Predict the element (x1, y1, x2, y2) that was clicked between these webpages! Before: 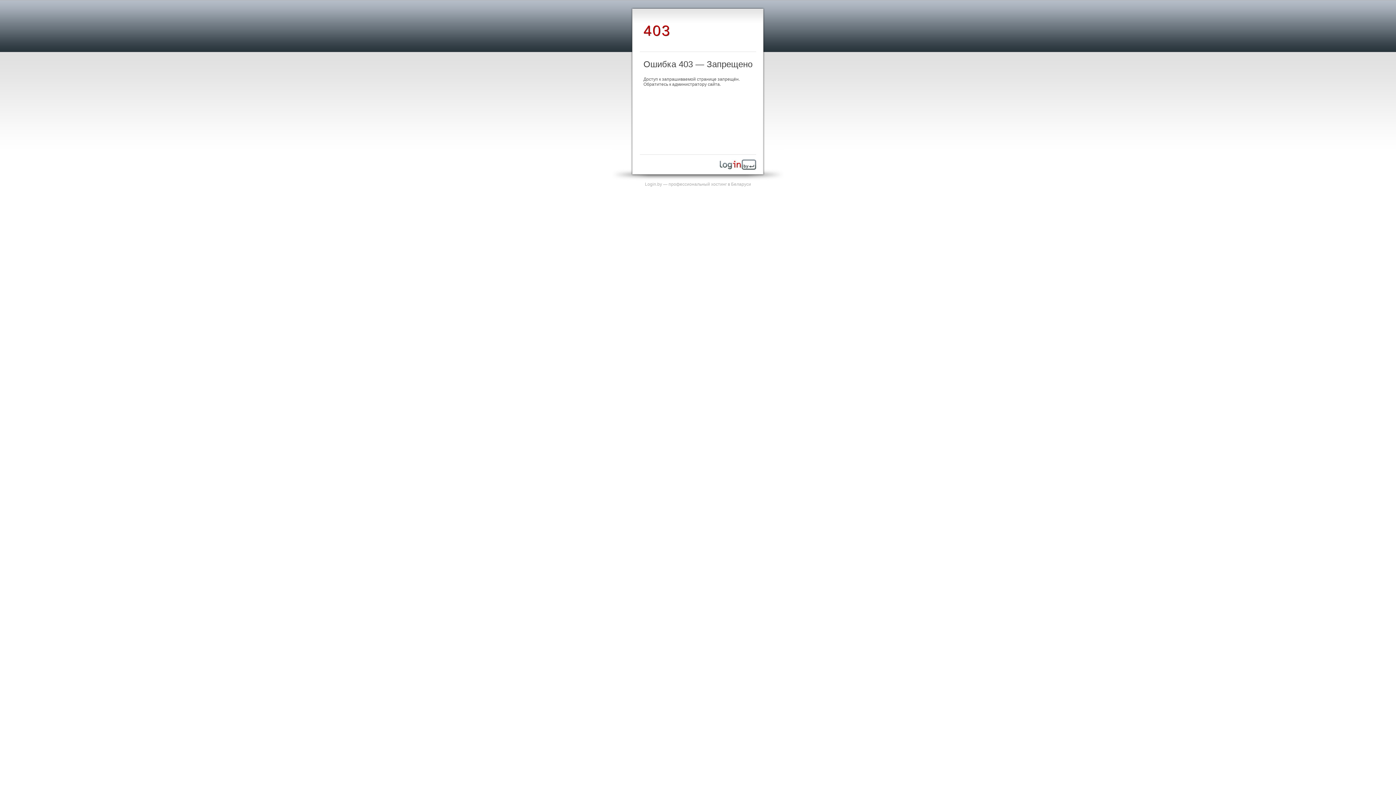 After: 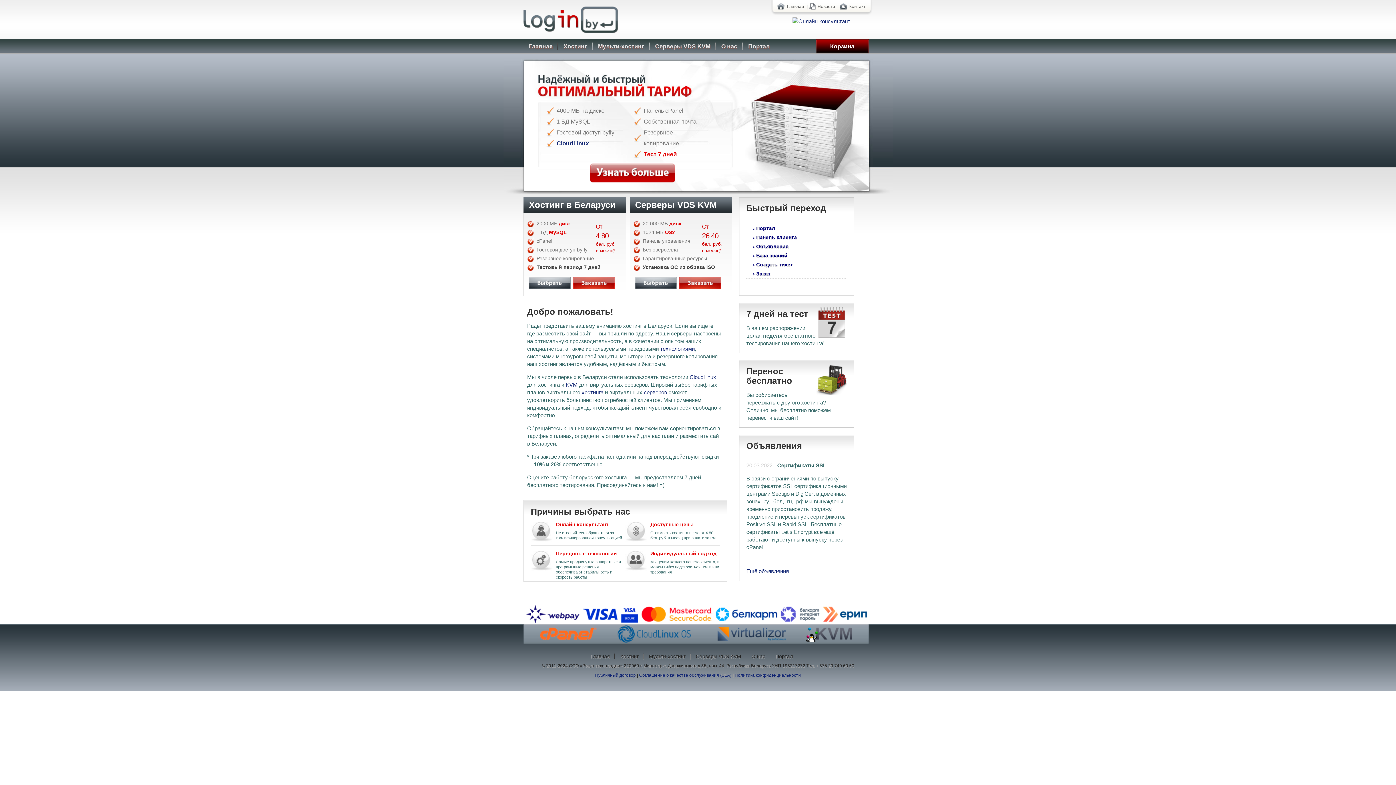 Action: label: Login.by — профессиональный хостинг в Беларуси bbox: (645, 181, 751, 186)